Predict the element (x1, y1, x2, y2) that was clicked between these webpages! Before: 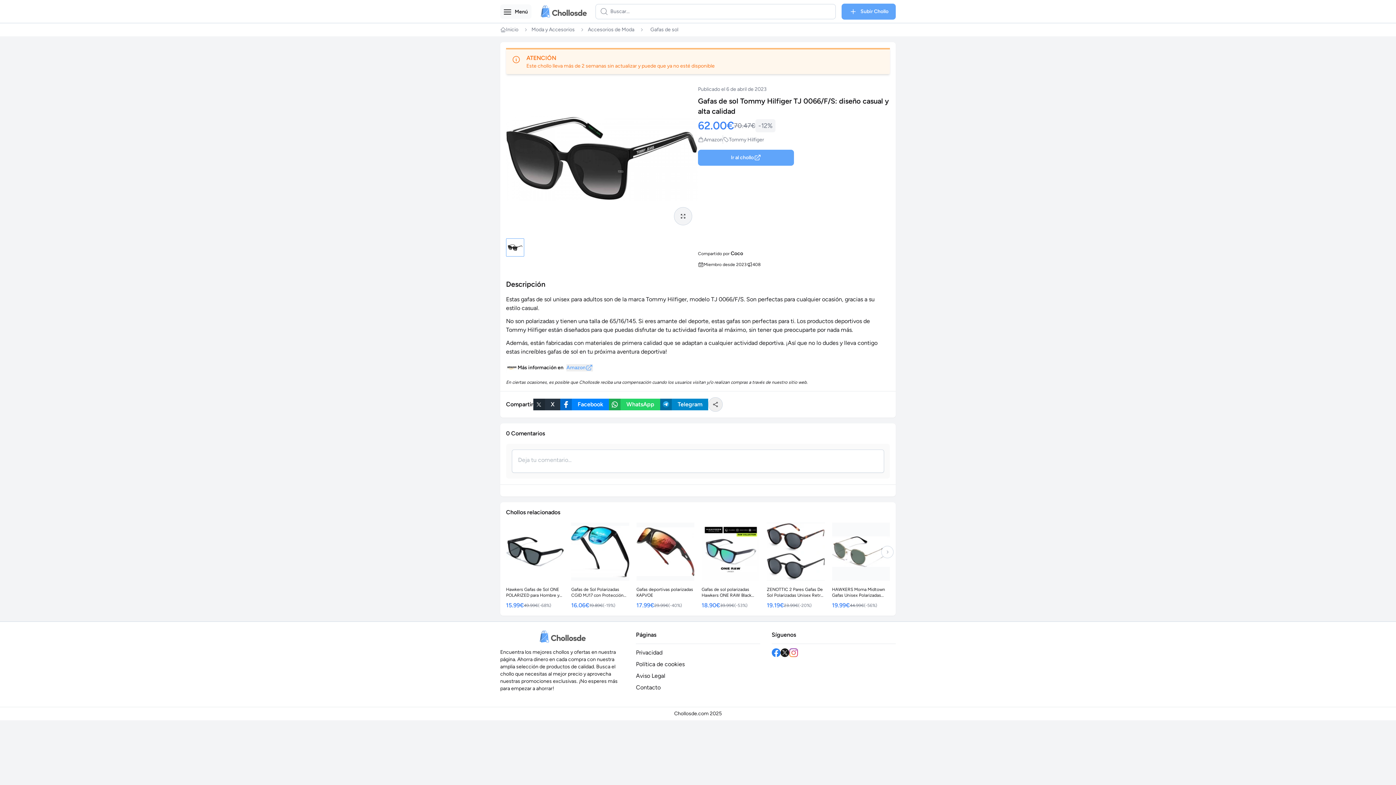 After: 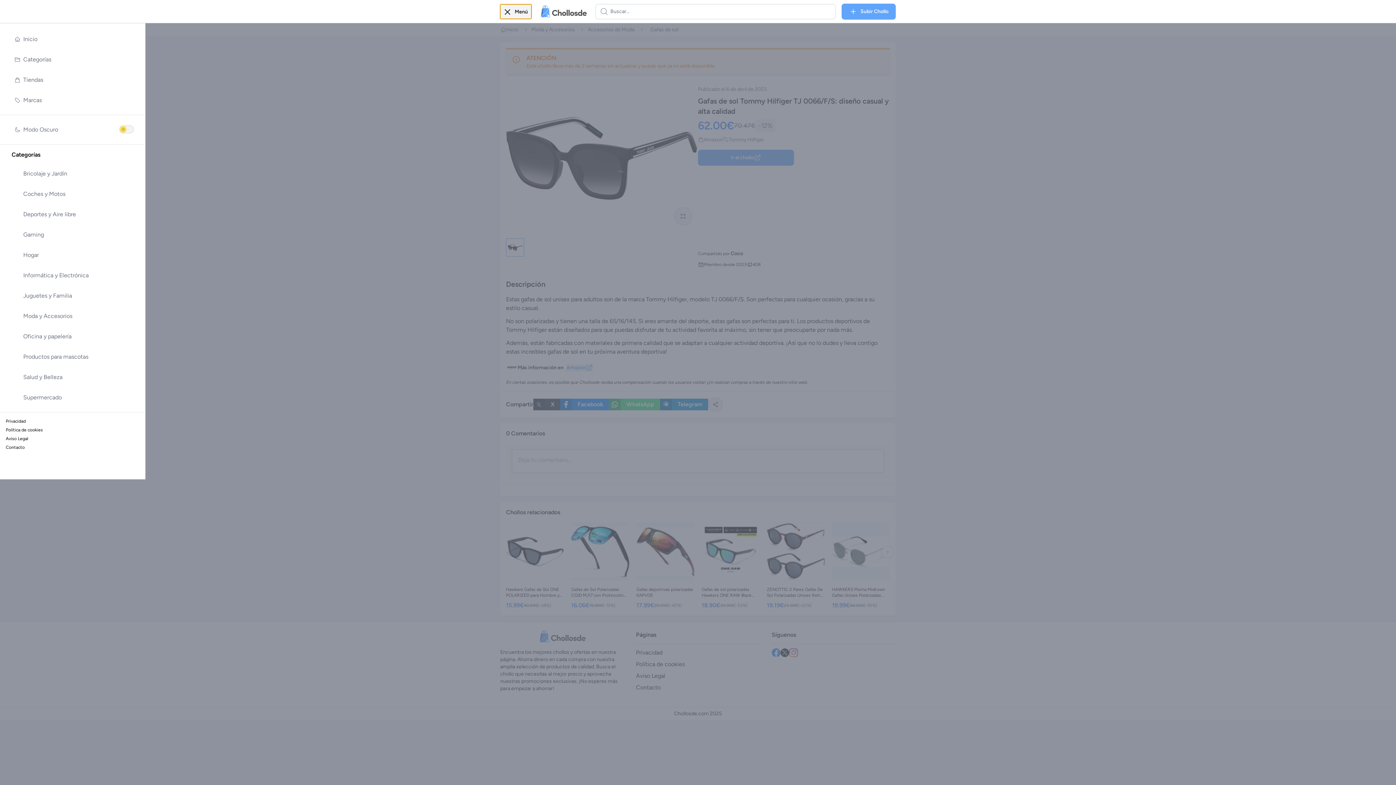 Action: bbox: (500, 4, 531, 18) label: Abrir Menú